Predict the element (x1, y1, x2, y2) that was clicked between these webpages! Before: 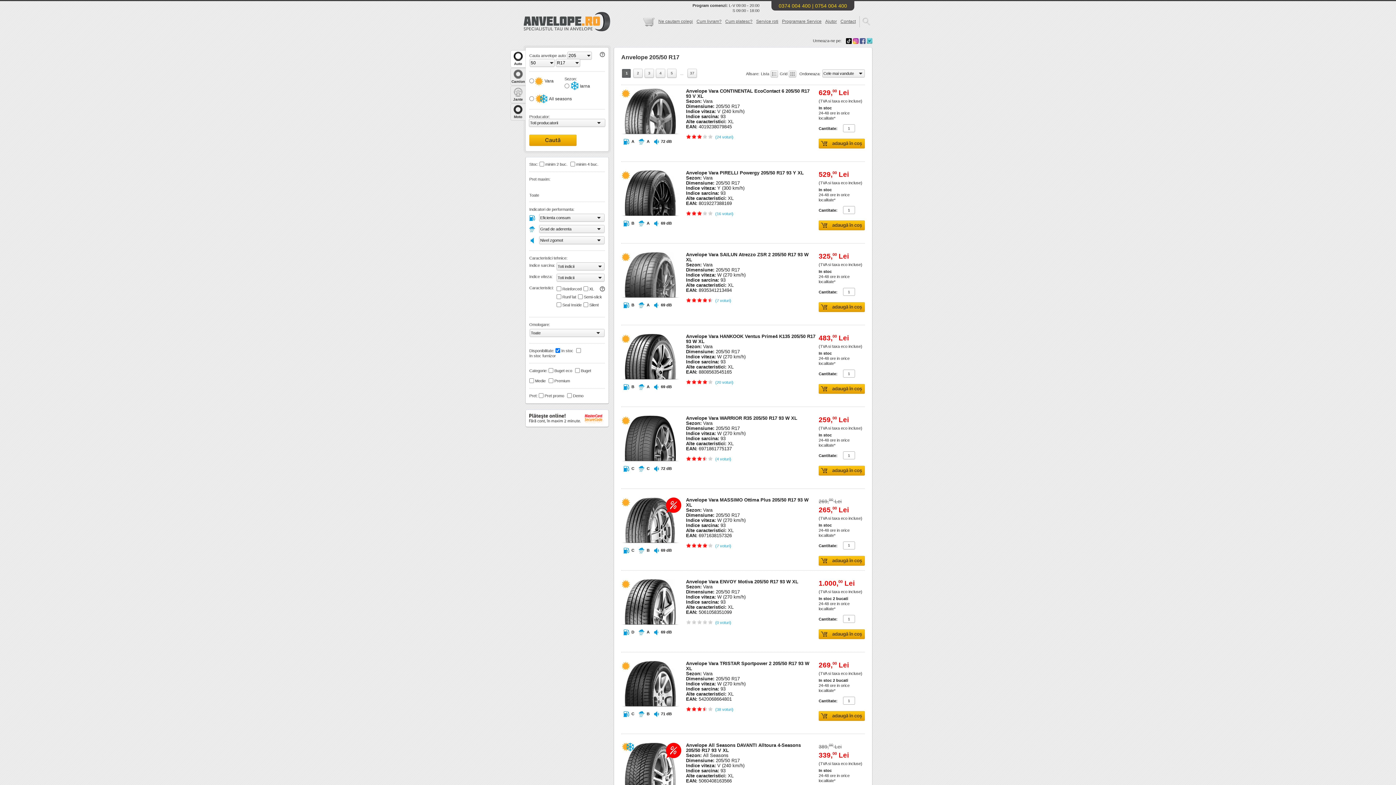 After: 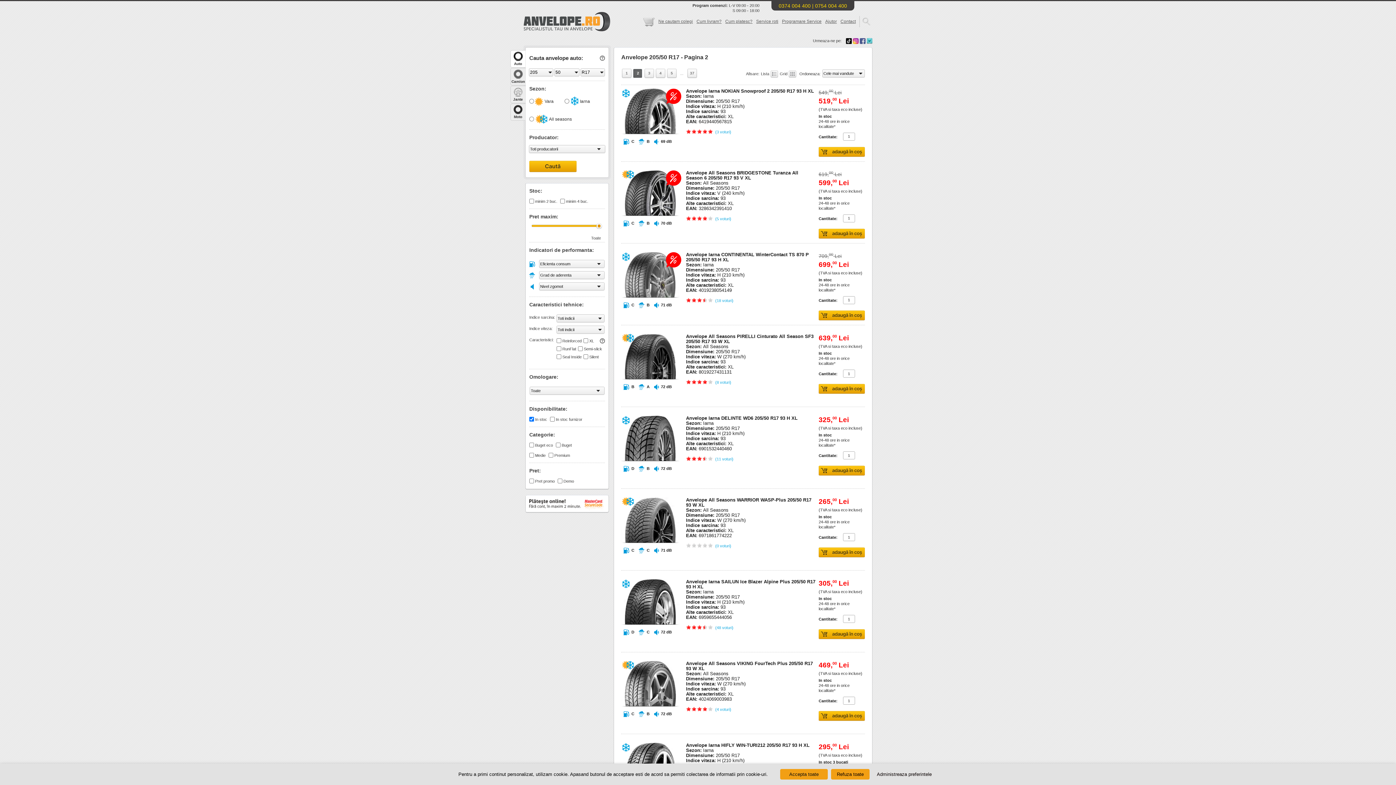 Action: label: 2 bbox: (633, 68, 643, 78)